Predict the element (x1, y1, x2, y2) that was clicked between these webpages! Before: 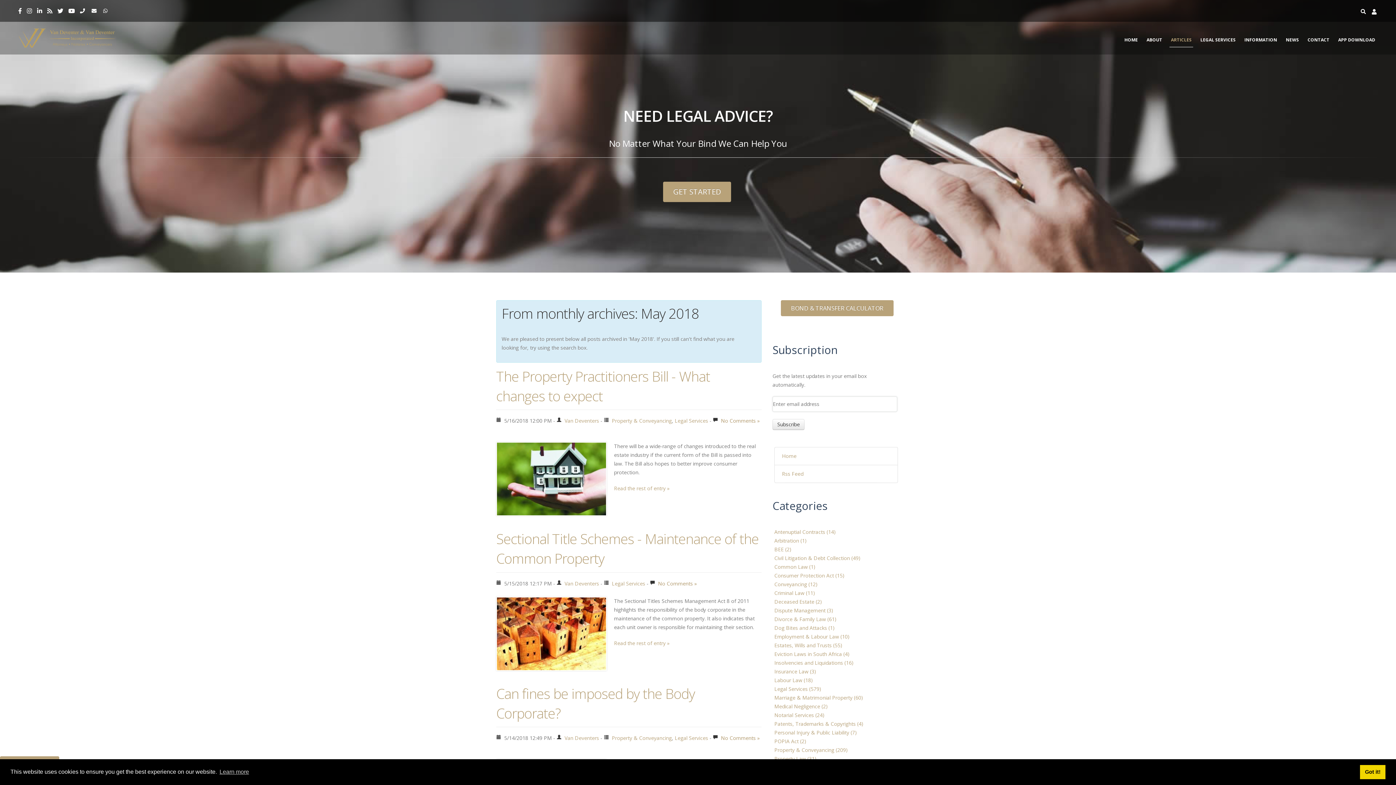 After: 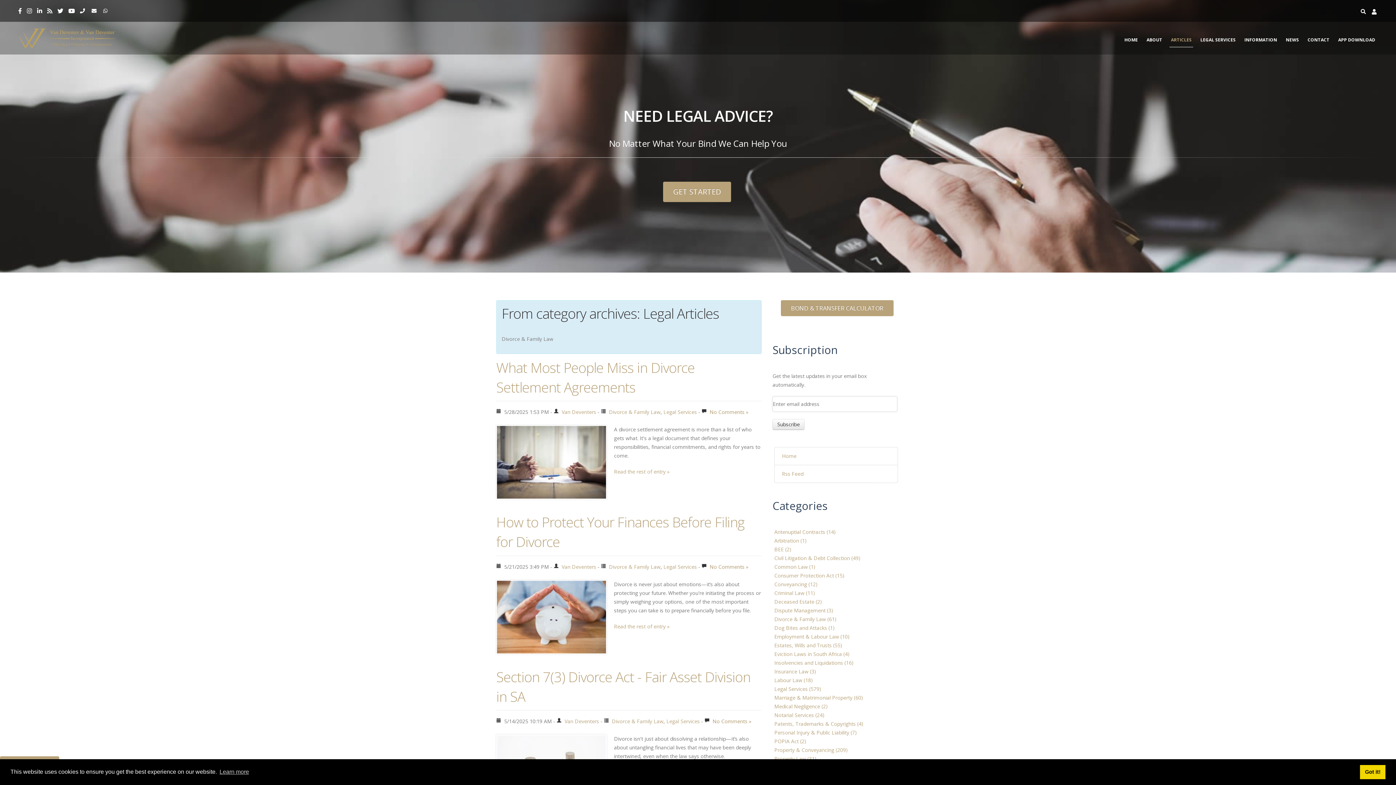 Action: label: Divorce & Family Law (61) bbox: (774, 616, 836, 622)